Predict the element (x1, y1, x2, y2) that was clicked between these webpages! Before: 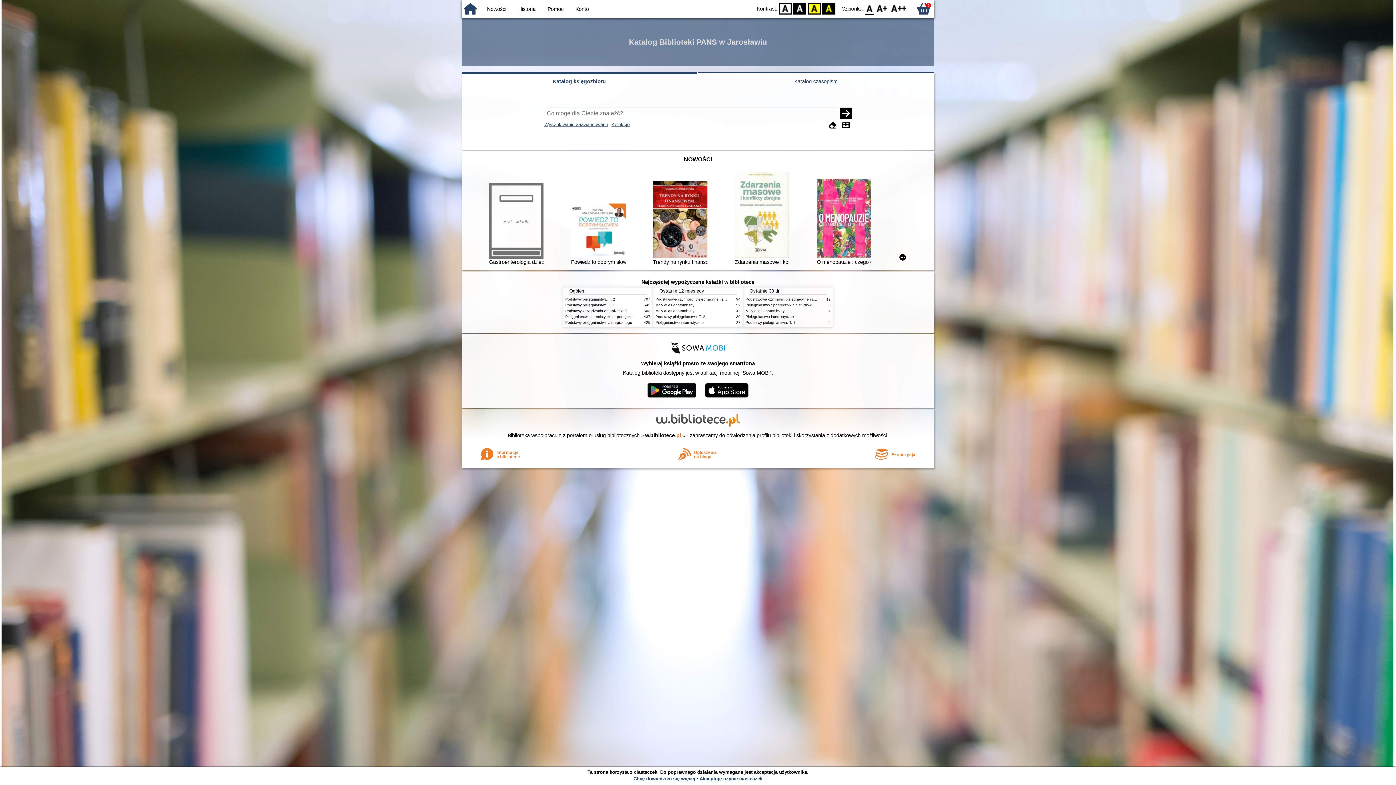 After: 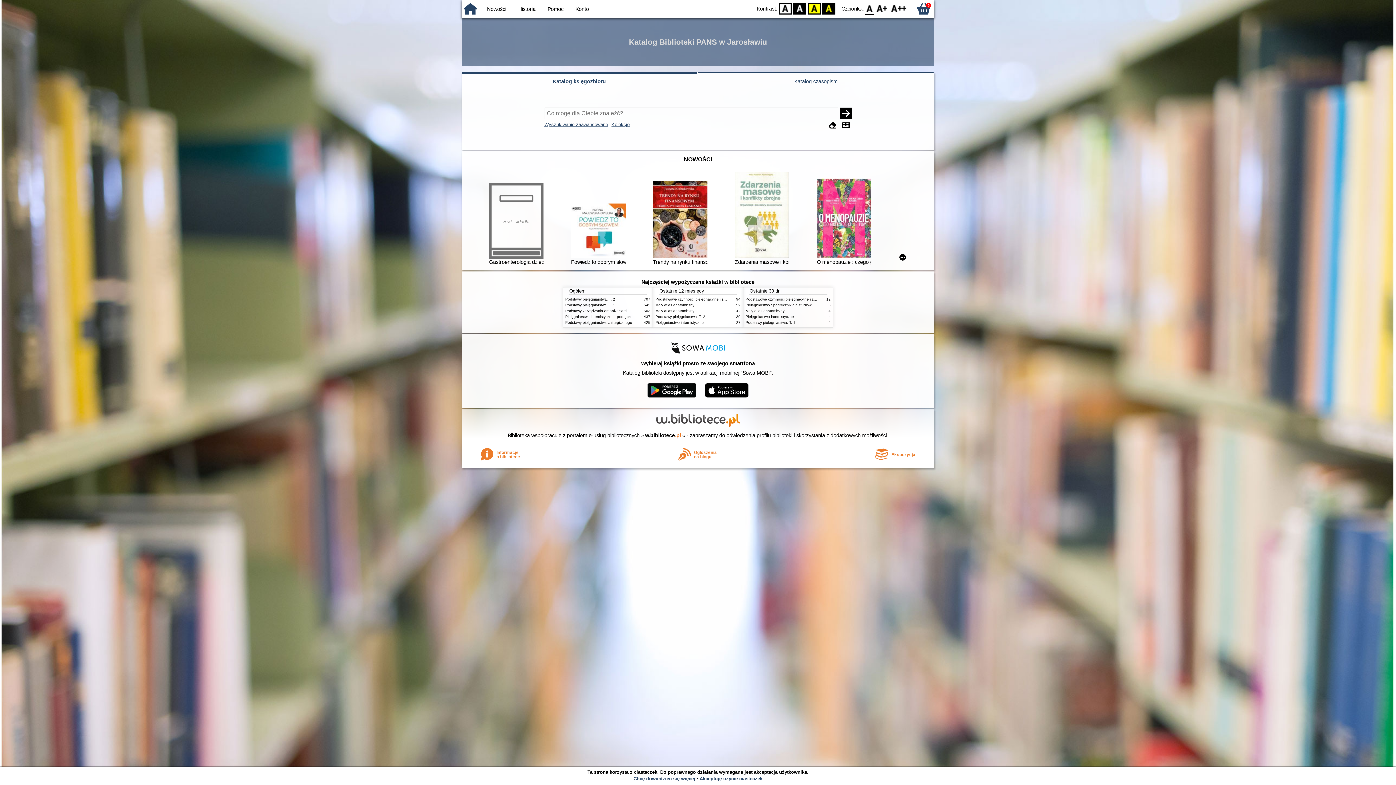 Action: bbox: (701, 394, 752, 400)